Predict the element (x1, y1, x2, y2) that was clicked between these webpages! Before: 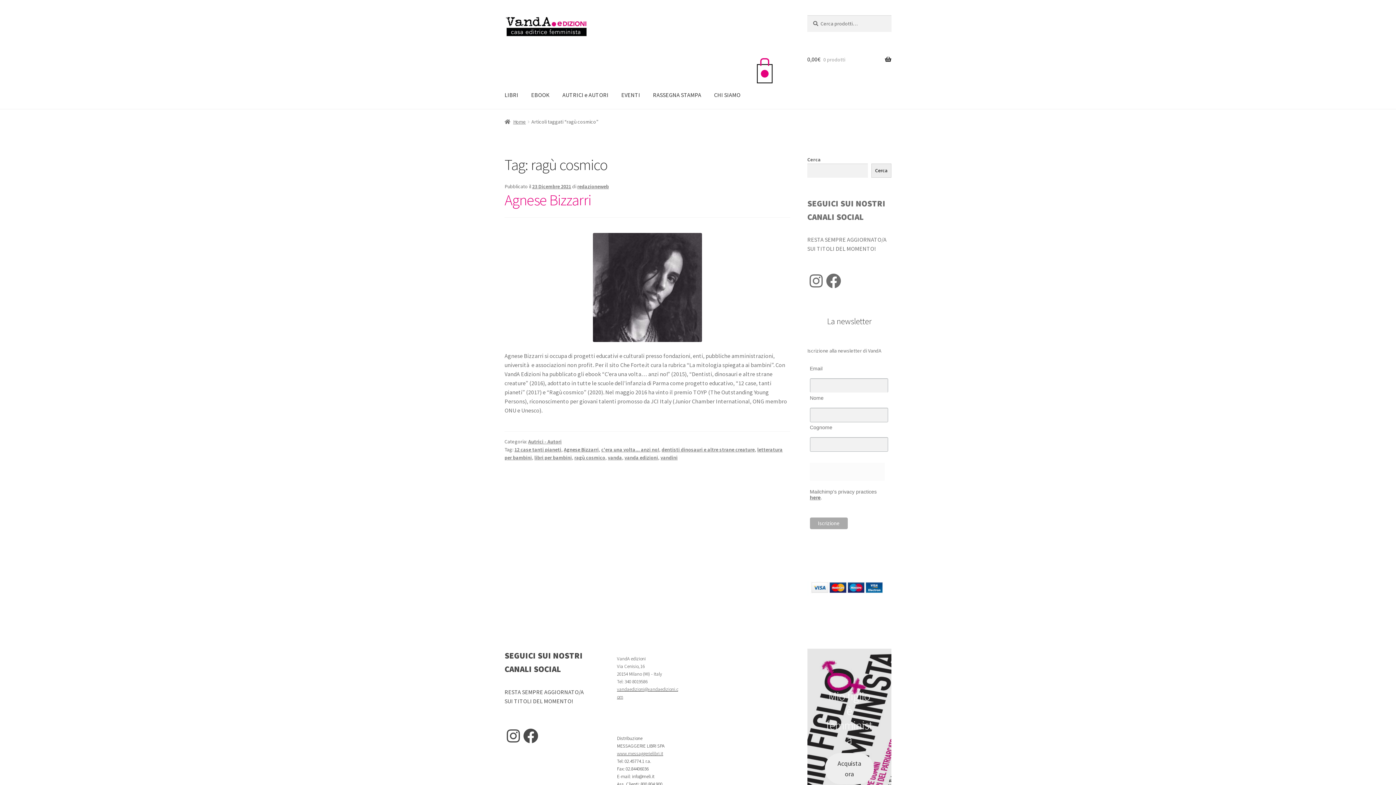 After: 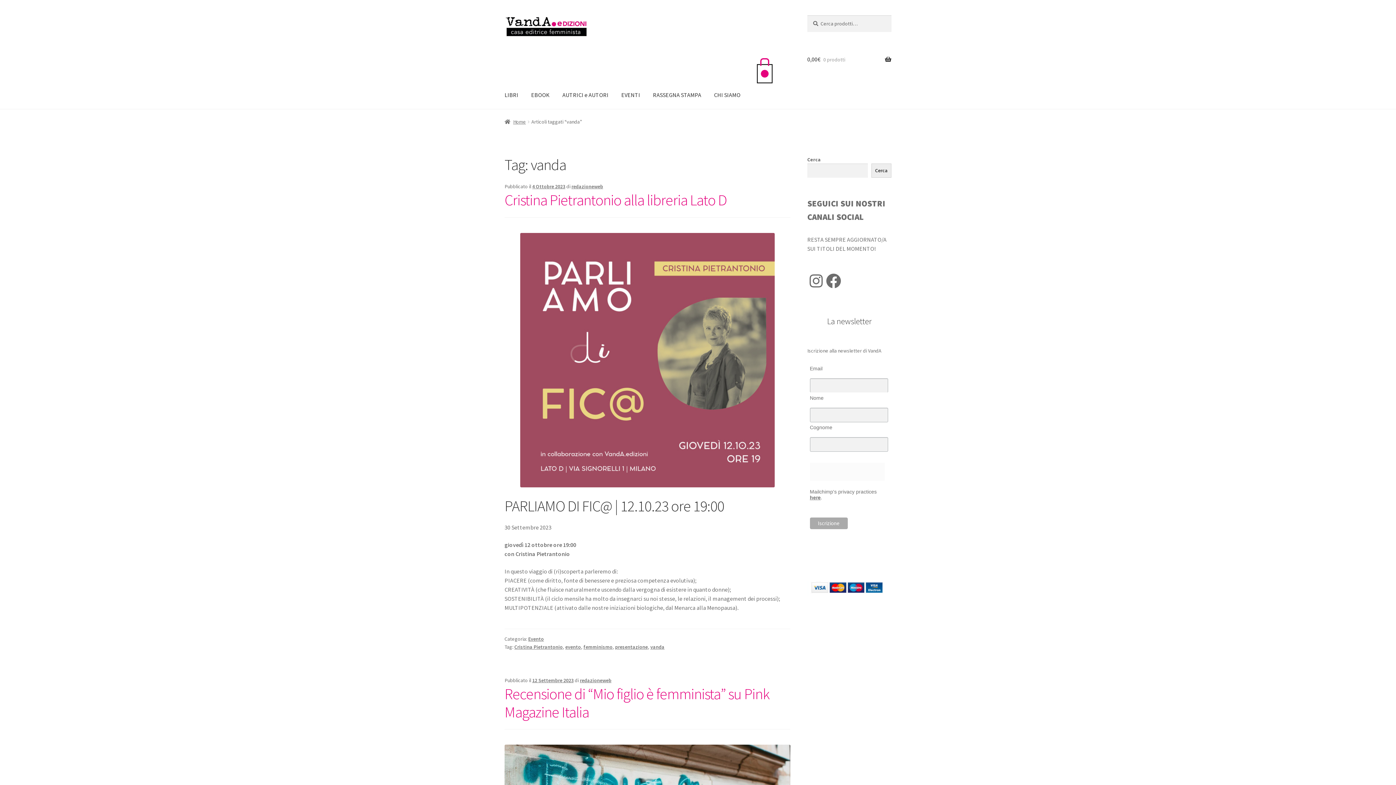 Action: bbox: (608, 454, 622, 461) label: vanda